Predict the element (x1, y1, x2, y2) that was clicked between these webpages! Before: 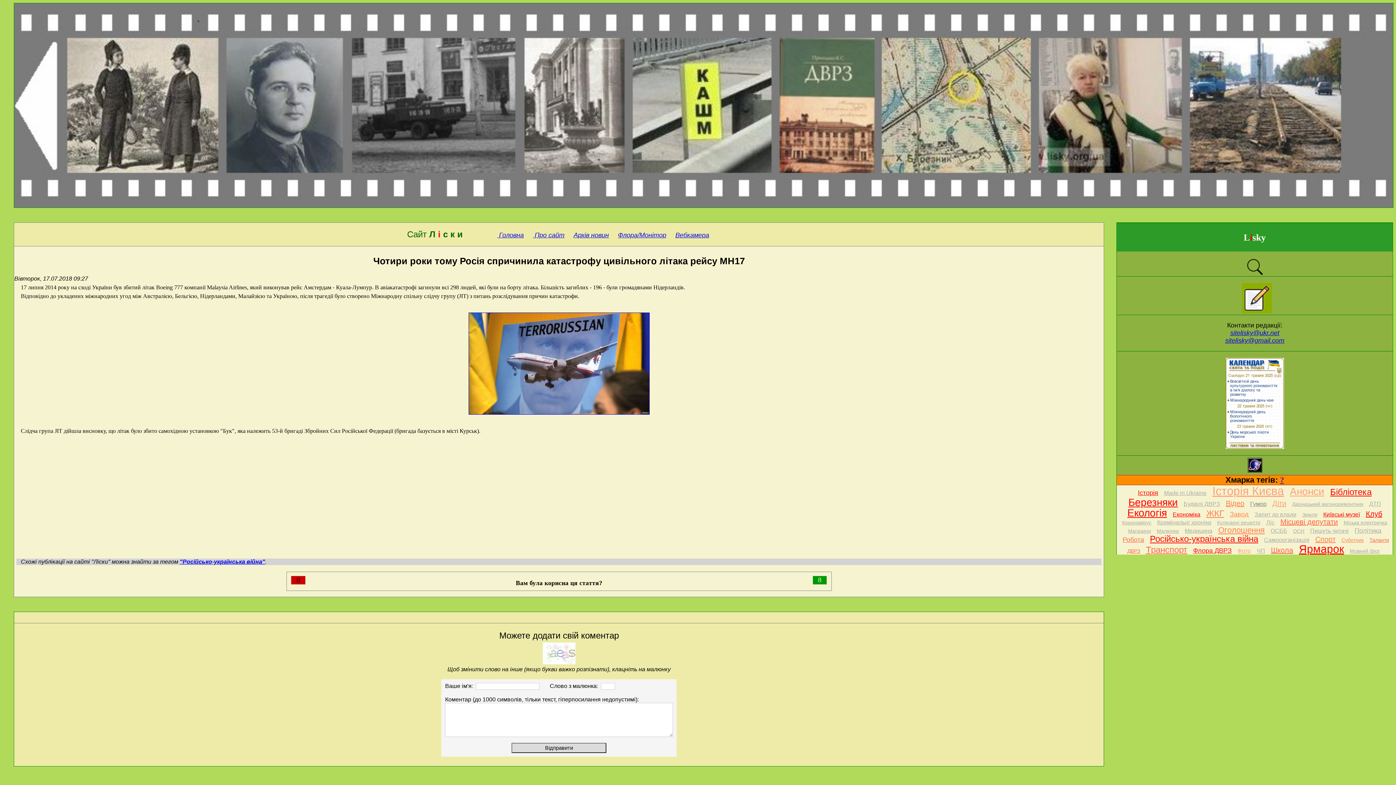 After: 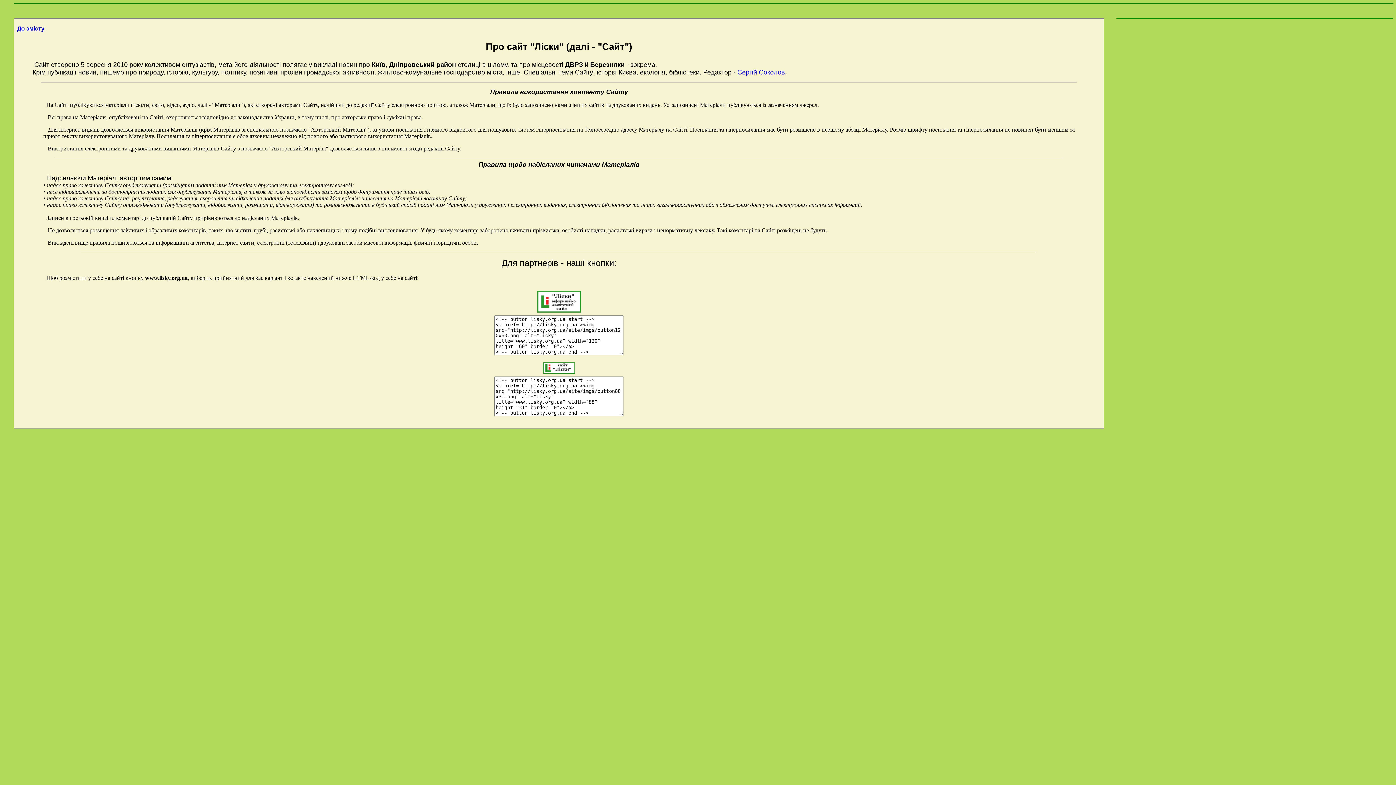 Action: bbox: (533, 231, 564, 238) label:  Про сайт